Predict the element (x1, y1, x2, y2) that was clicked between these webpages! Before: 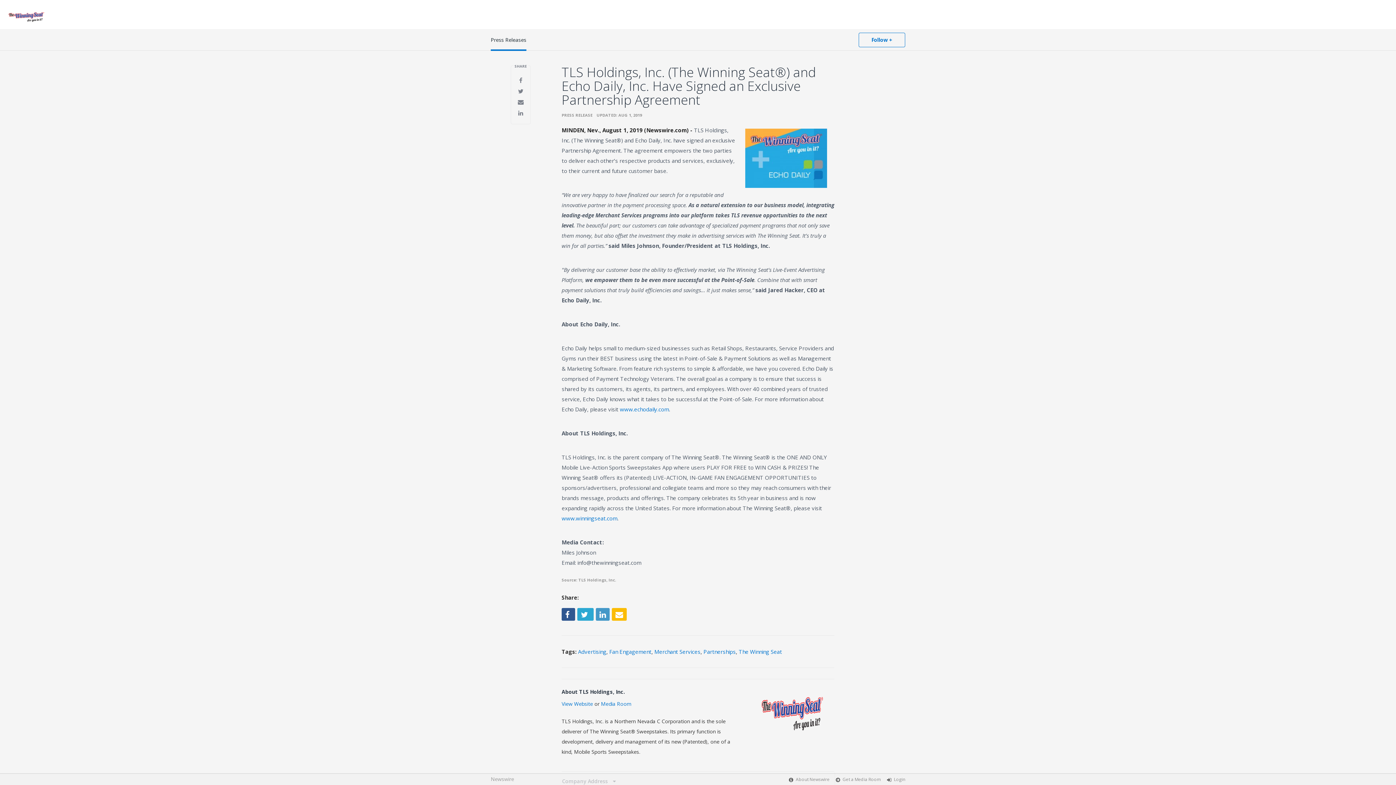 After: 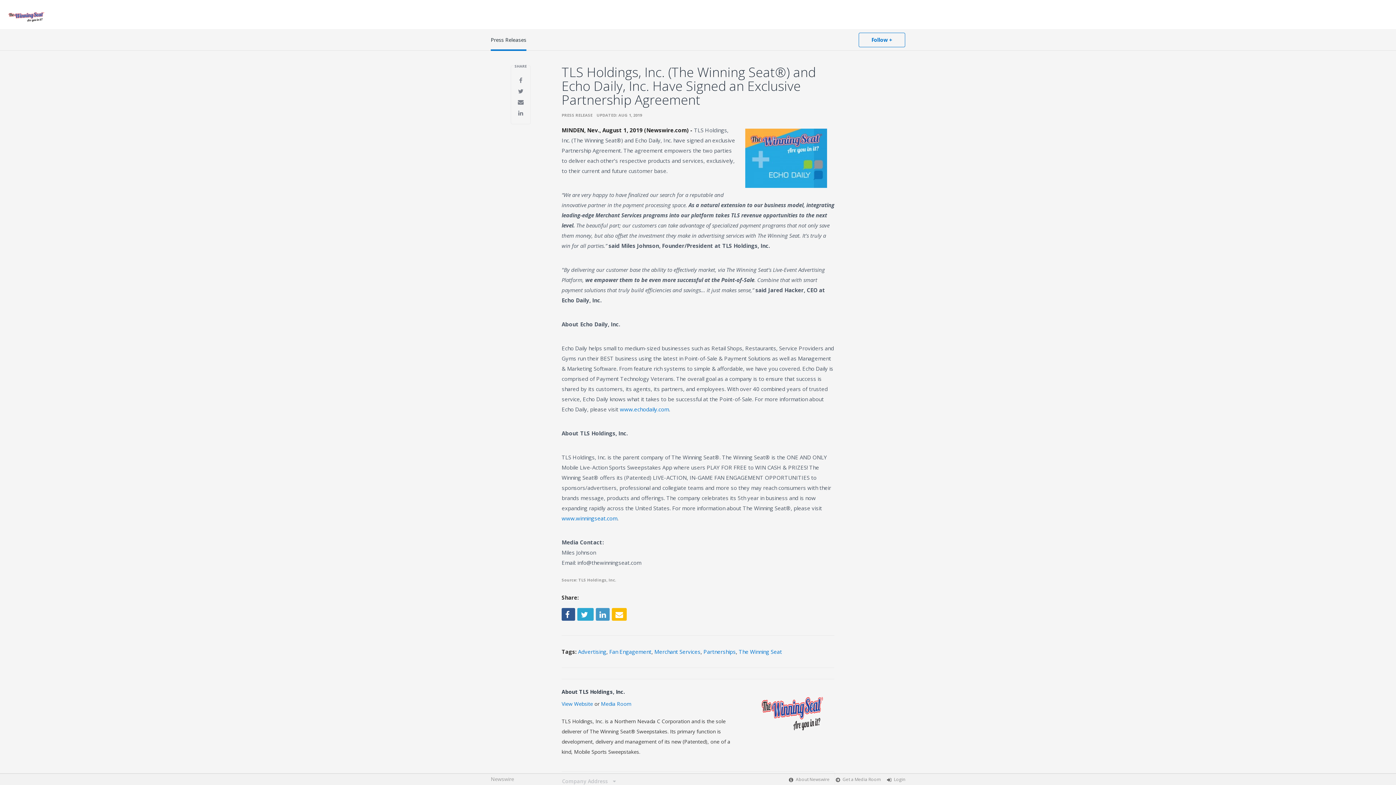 Action: bbox: (577, 608, 593, 621)